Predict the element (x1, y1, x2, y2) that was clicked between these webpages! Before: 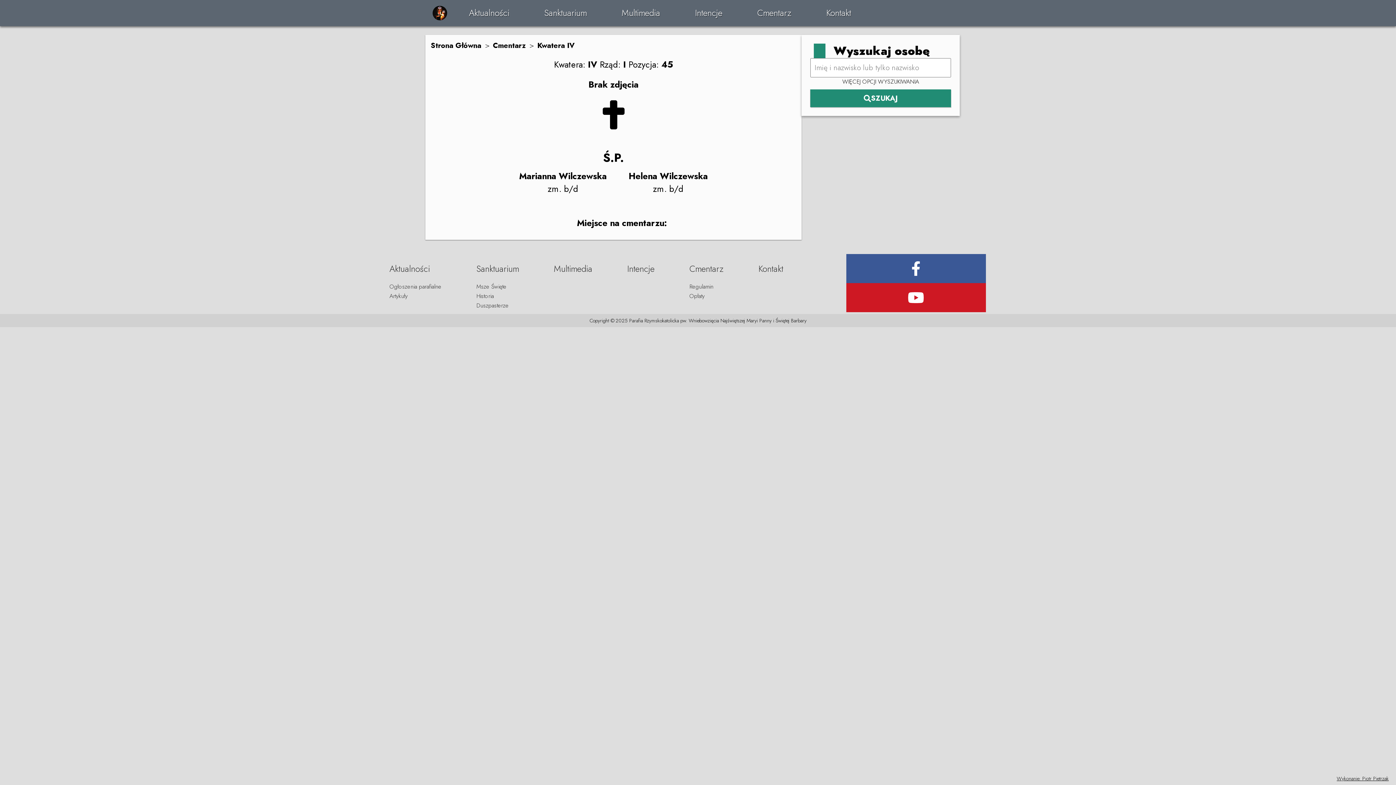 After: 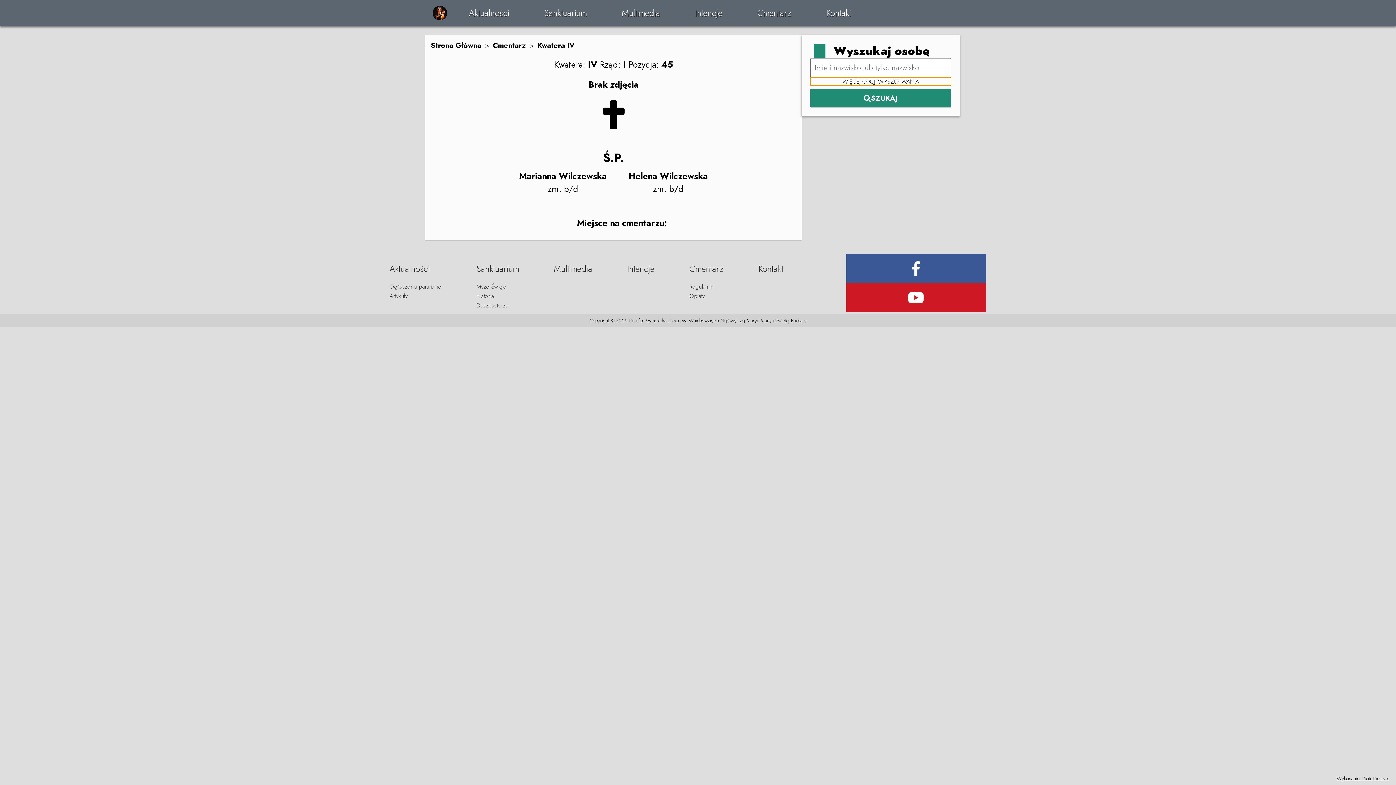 Action: bbox: (810, 77, 951, 85) label: WIĘCEJ OPCJI WYSZUKIWANIA